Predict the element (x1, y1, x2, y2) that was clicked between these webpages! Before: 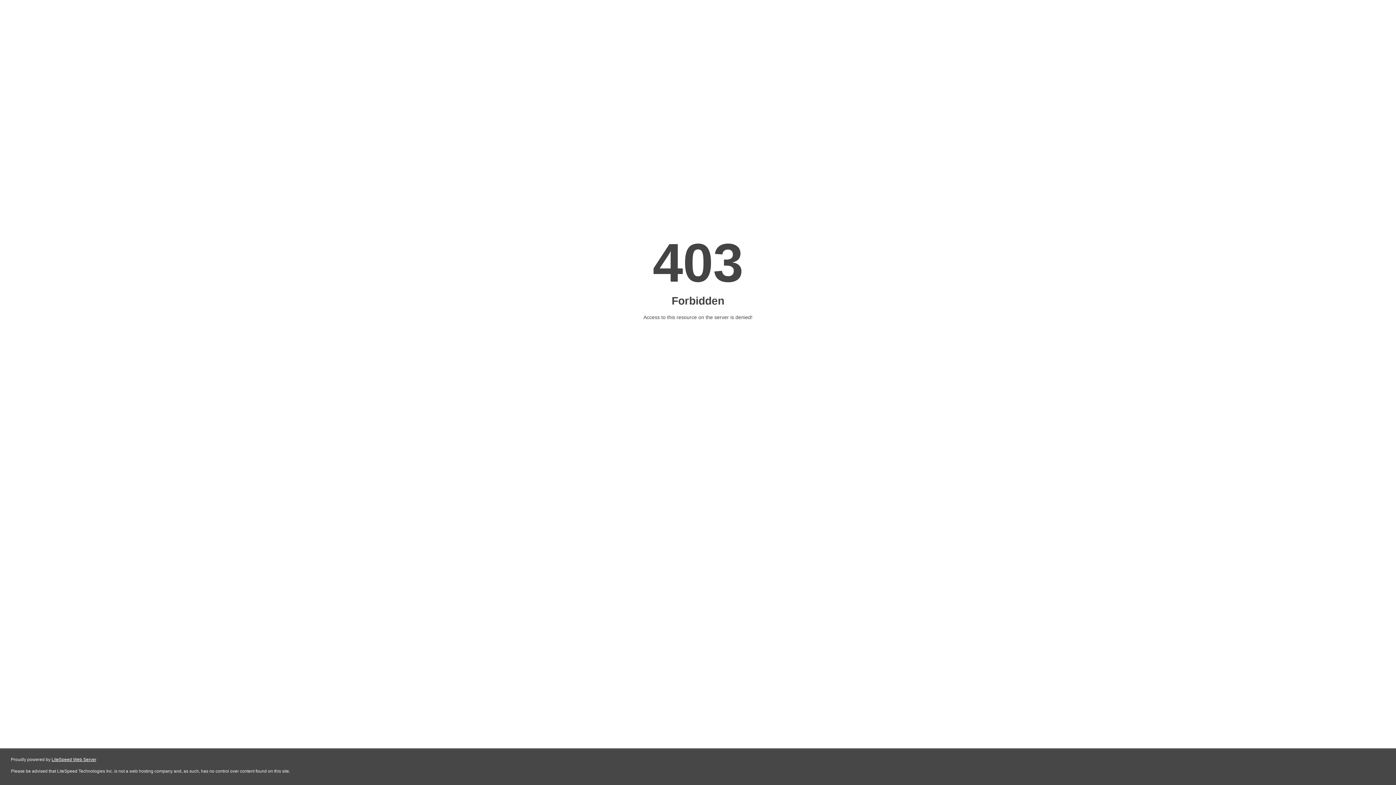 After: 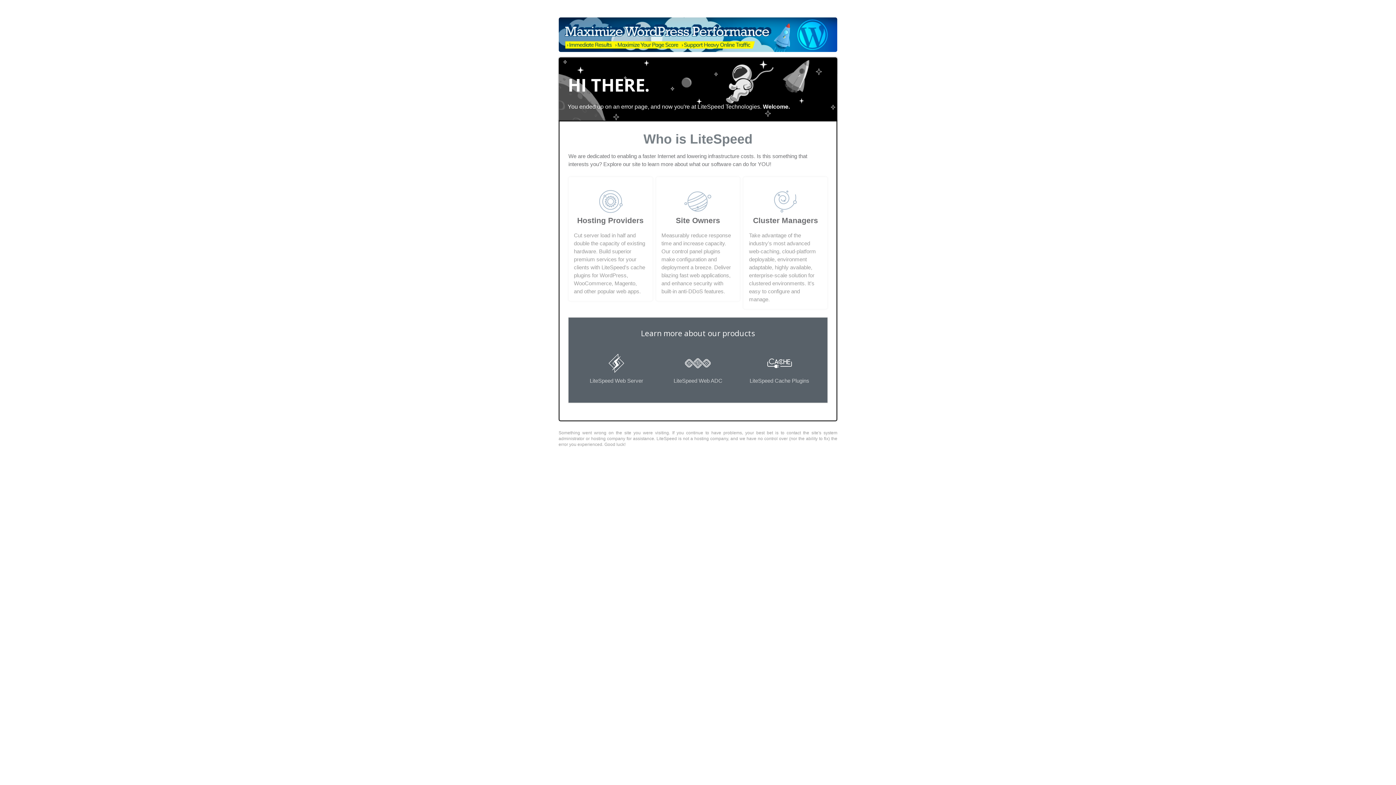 Action: bbox: (51, 757, 96, 762) label: LiteSpeed Web Server